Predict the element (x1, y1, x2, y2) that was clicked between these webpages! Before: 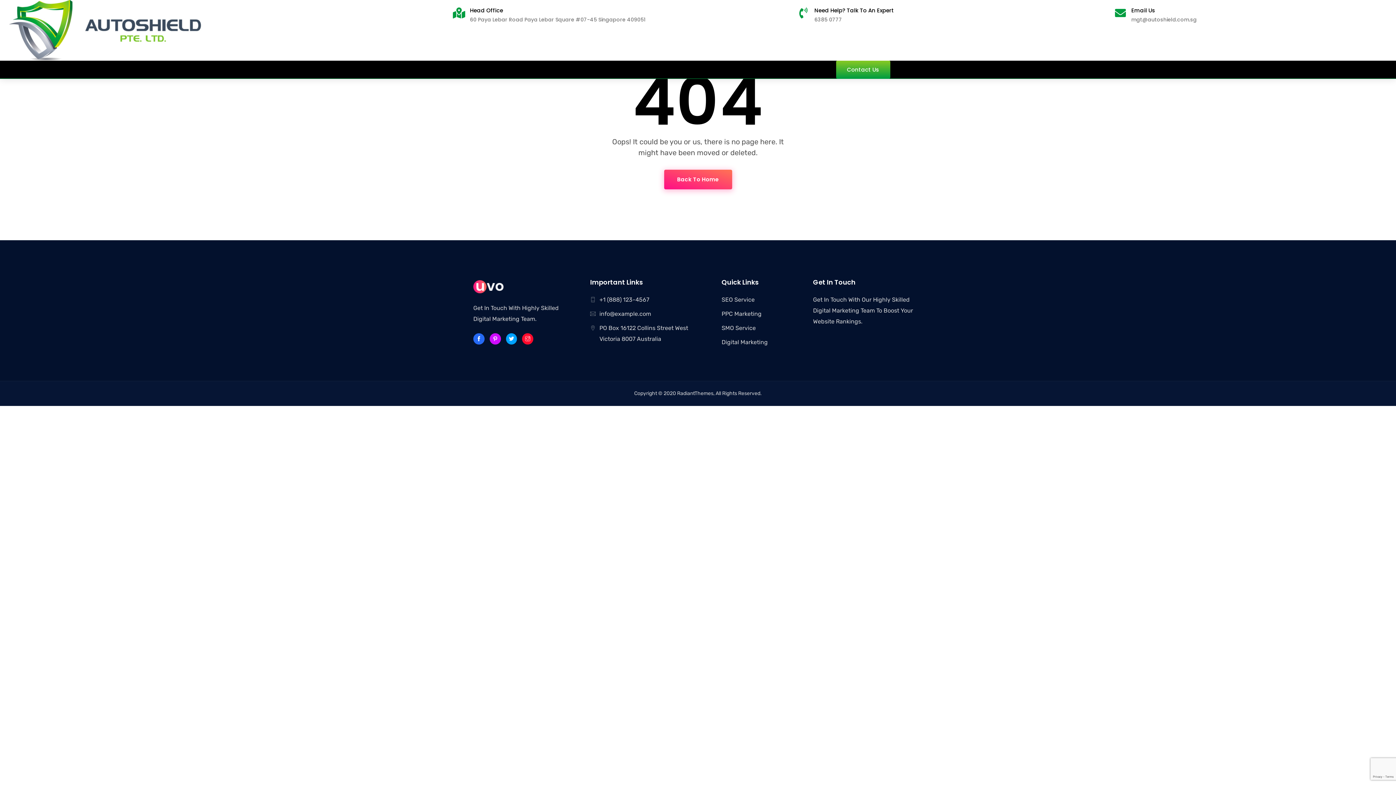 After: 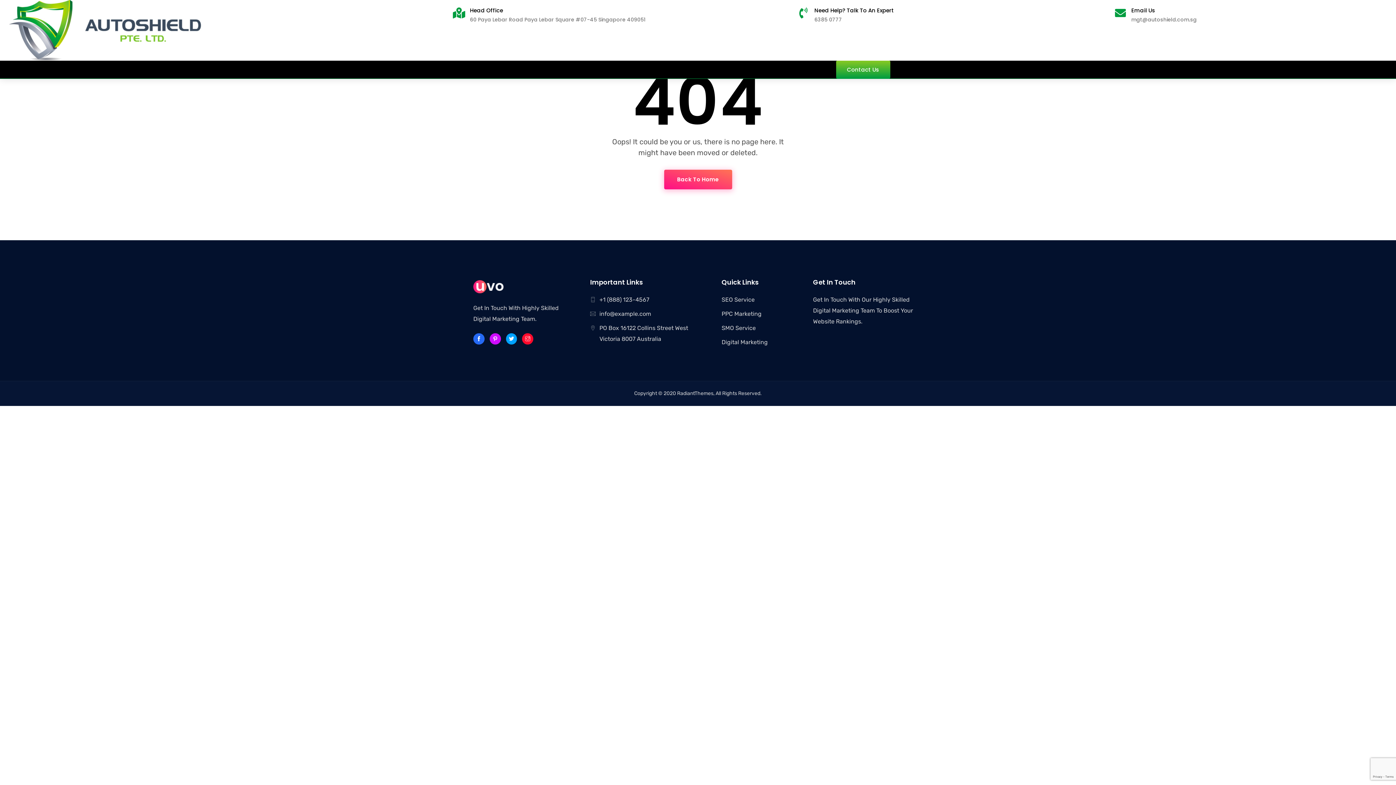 Action: bbox: (721, 322, 756, 333) label: SMO Service